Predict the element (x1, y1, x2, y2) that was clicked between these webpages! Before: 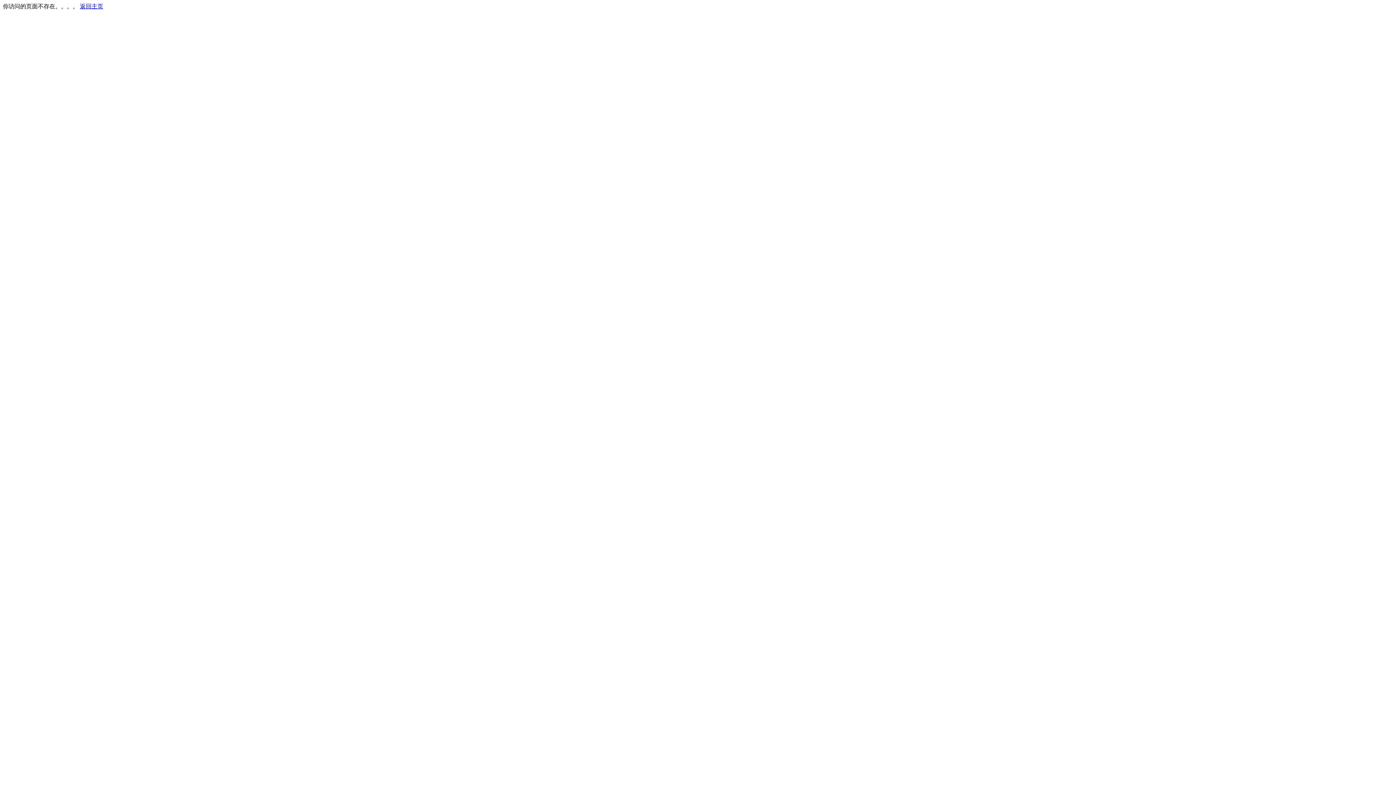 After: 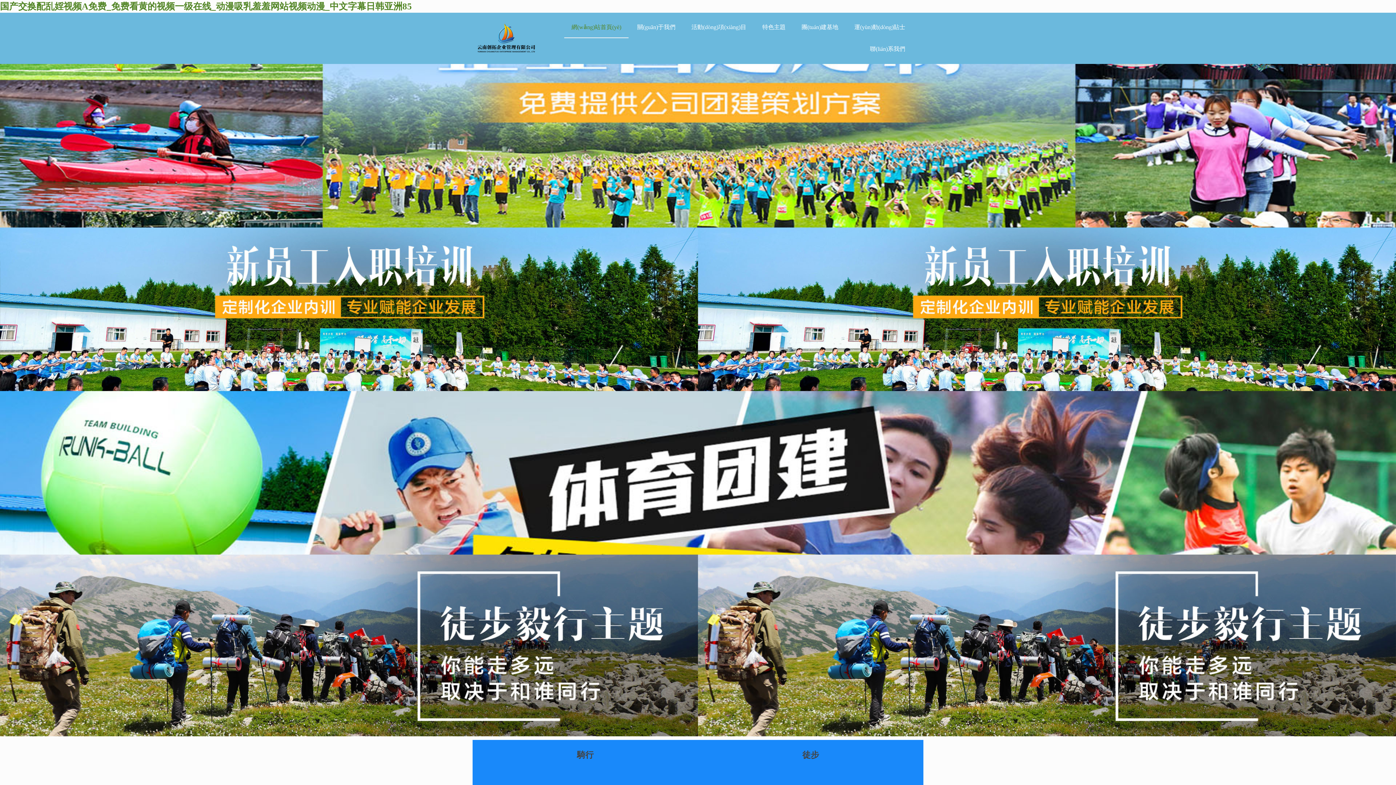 Action: label: 返回主页 bbox: (80, 3, 103, 9)